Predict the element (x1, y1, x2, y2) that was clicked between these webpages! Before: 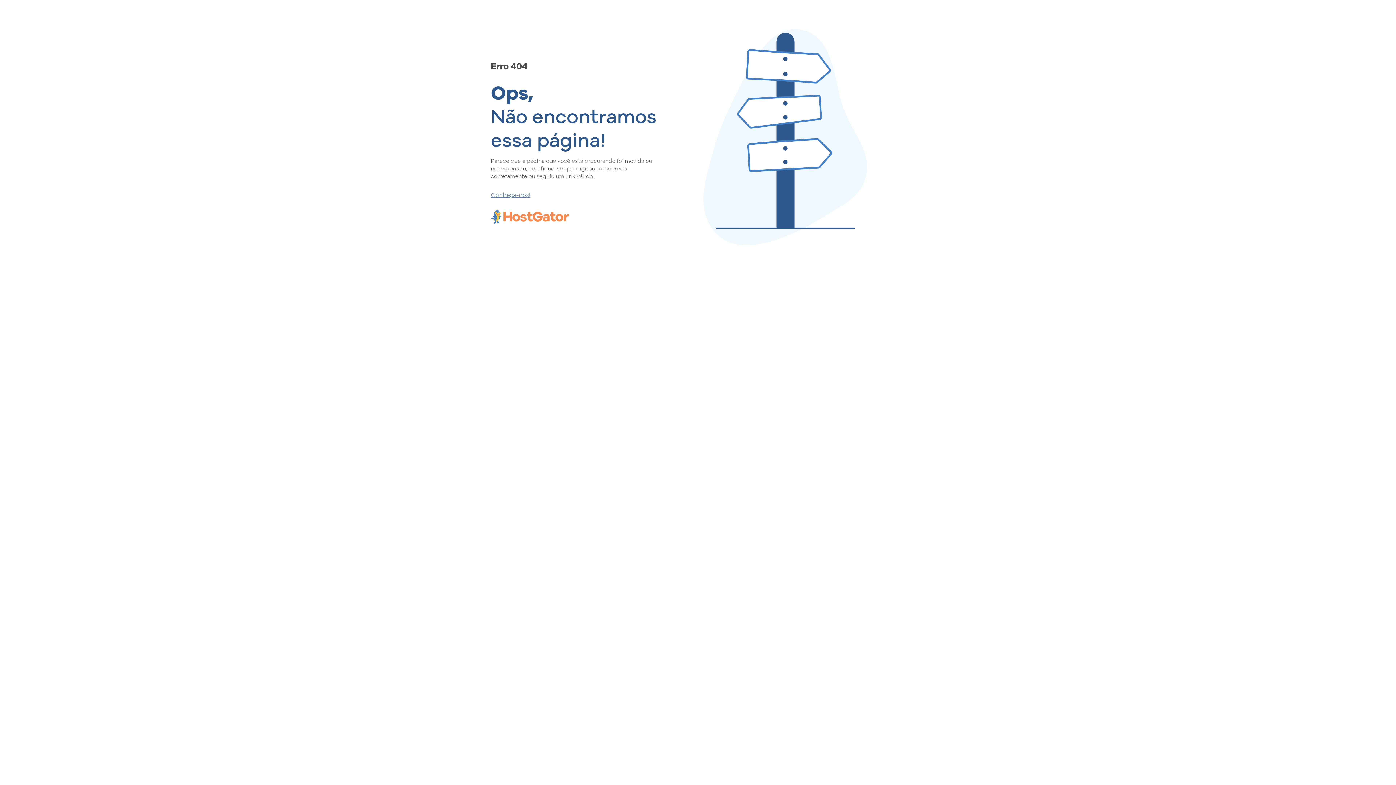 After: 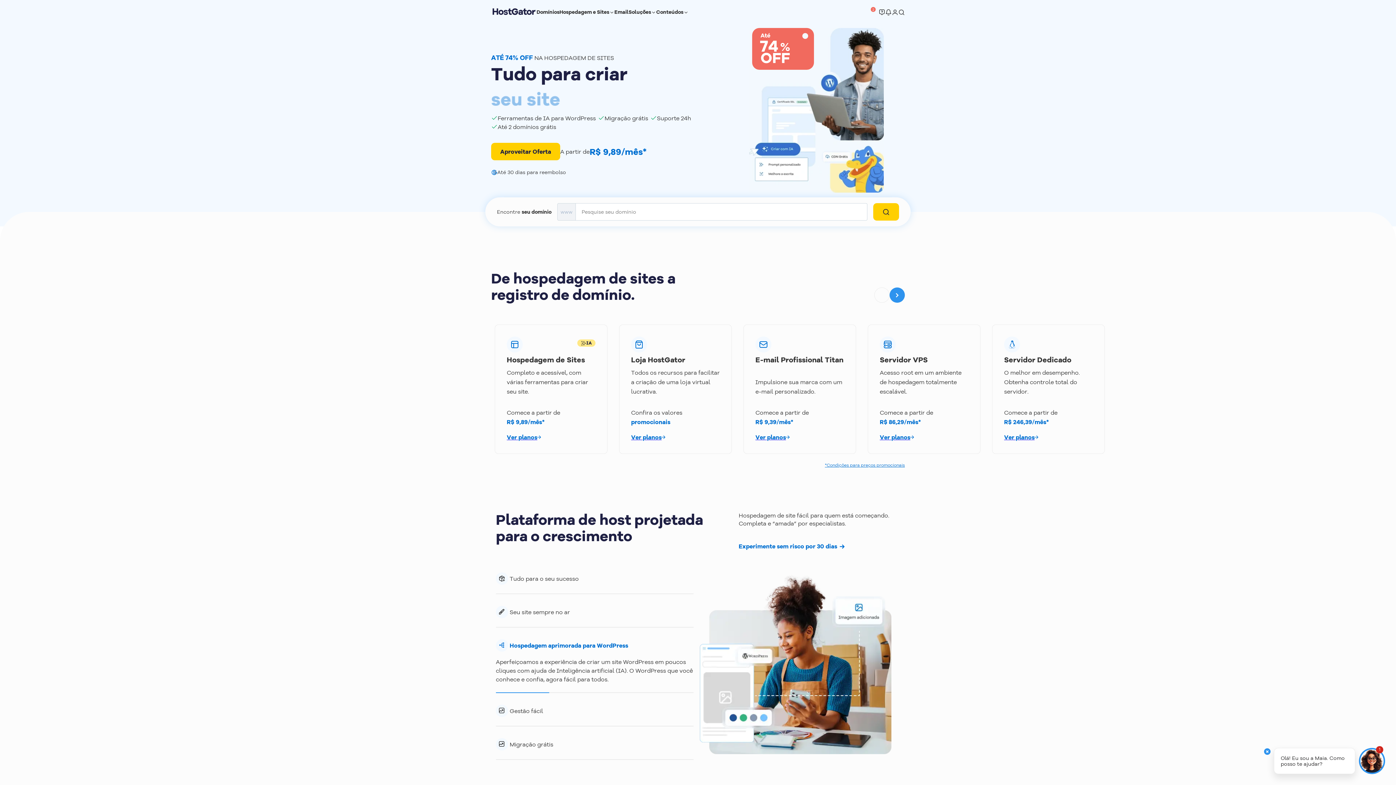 Action: label: Conheça-nos! bbox: (490, 190, 657, 198)